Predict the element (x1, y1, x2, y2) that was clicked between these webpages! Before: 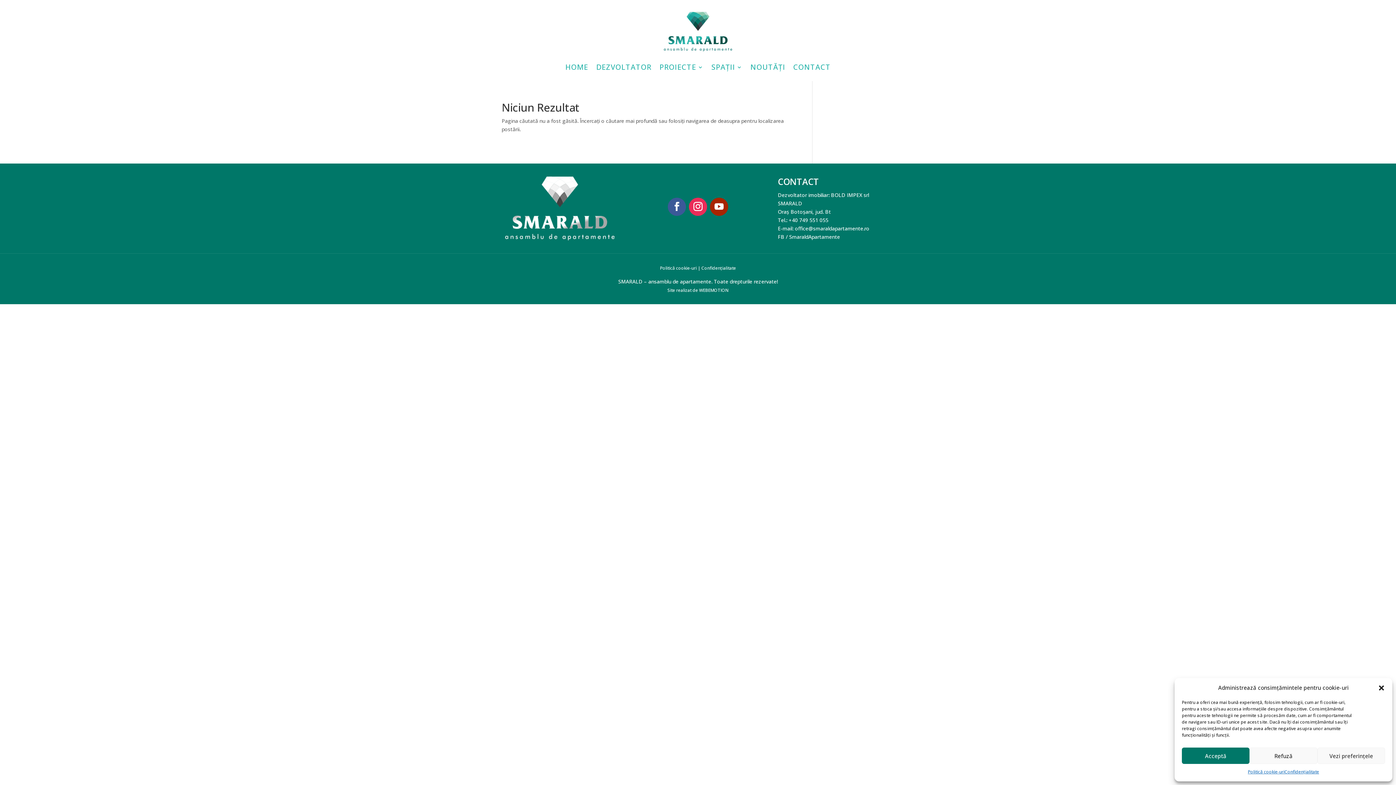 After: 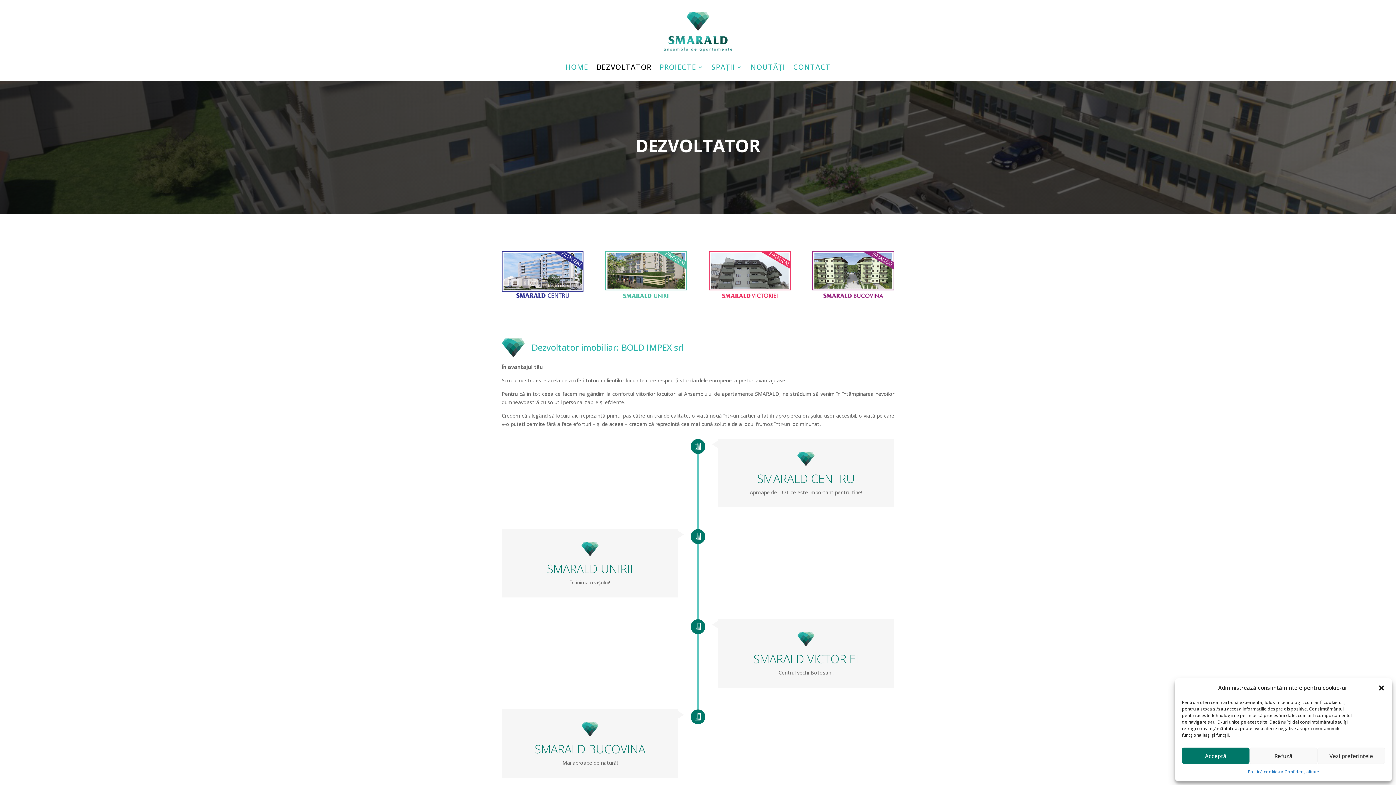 Action: bbox: (596, 53, 651, 81) label: DEZVOLTATOR